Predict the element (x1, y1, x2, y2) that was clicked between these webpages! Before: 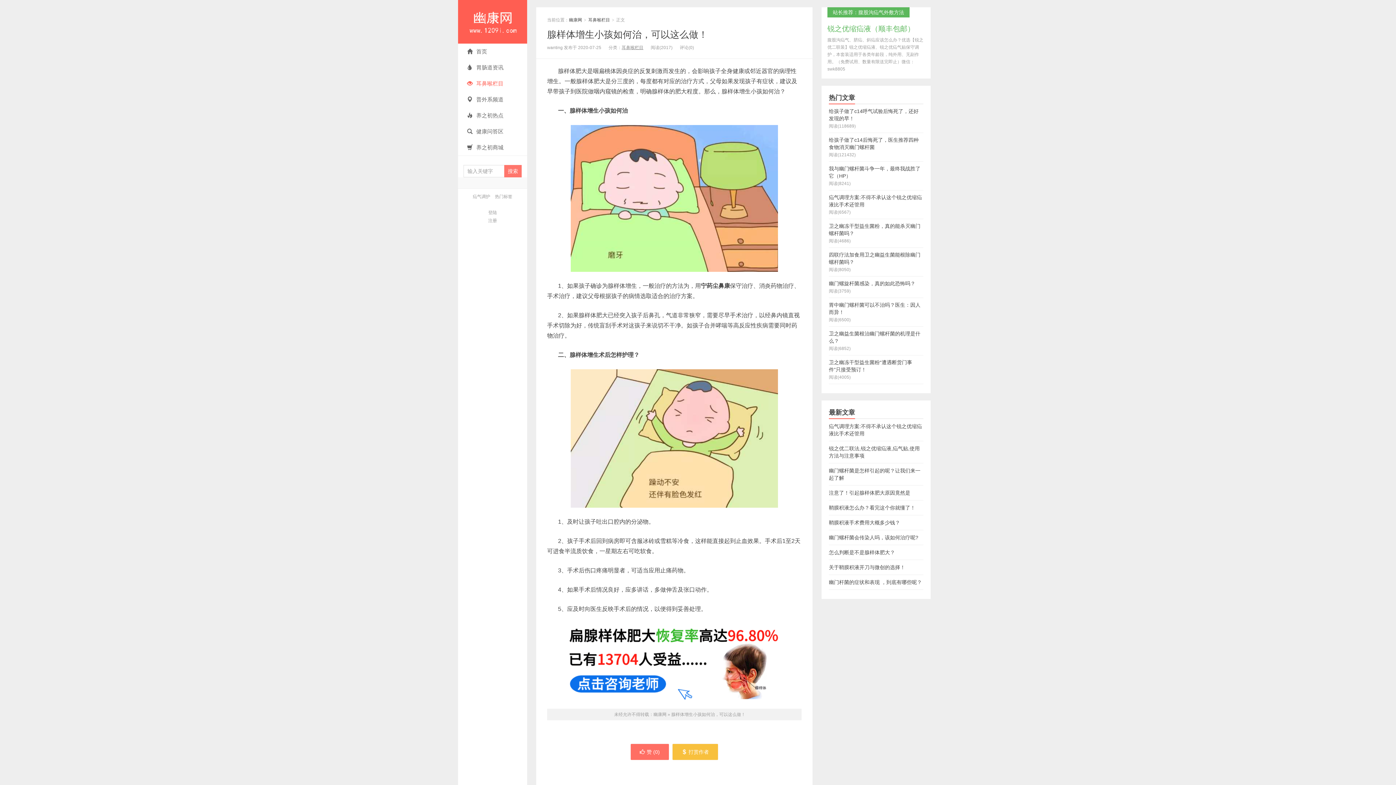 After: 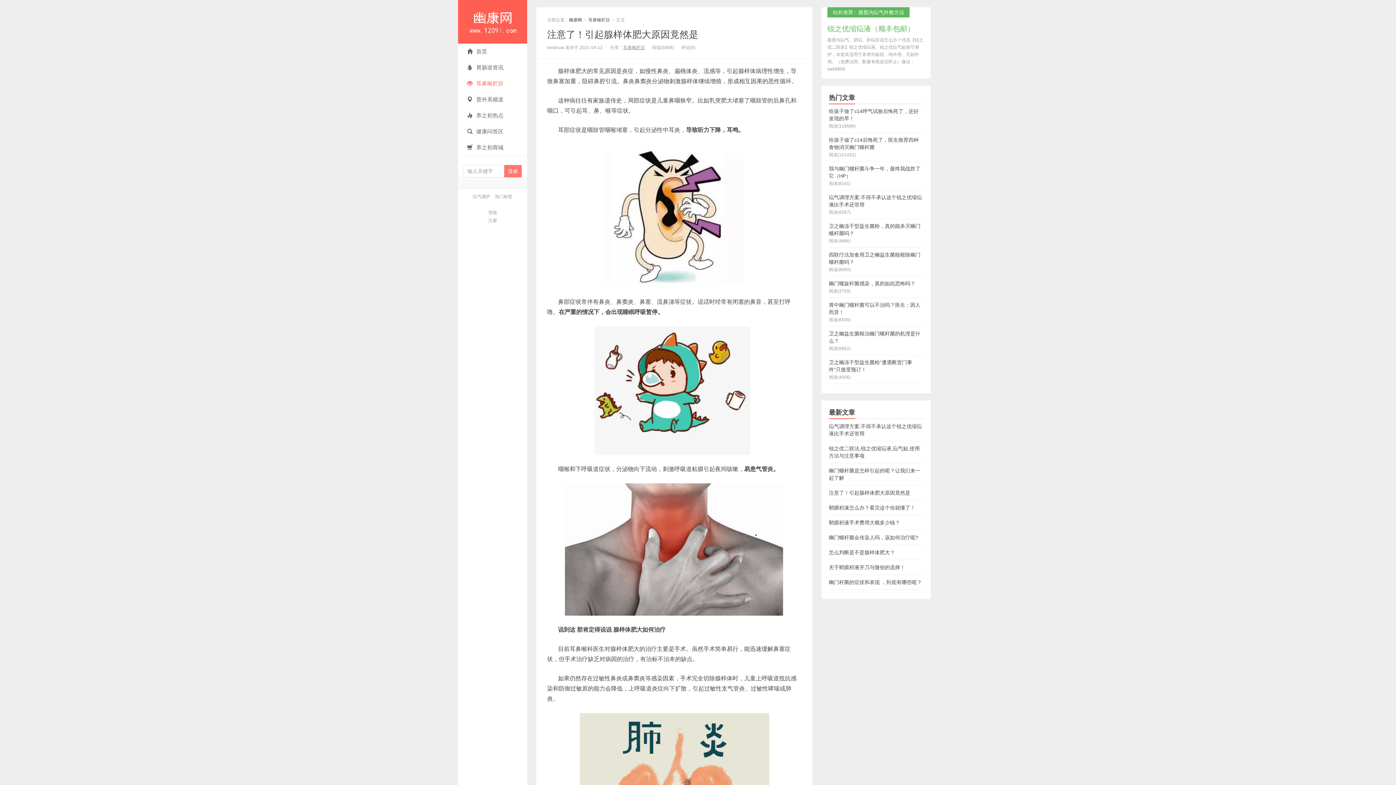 Action: bbox: (829, 490, 910, 496) label: 注意了！引起腺样体肥大原因竟然是